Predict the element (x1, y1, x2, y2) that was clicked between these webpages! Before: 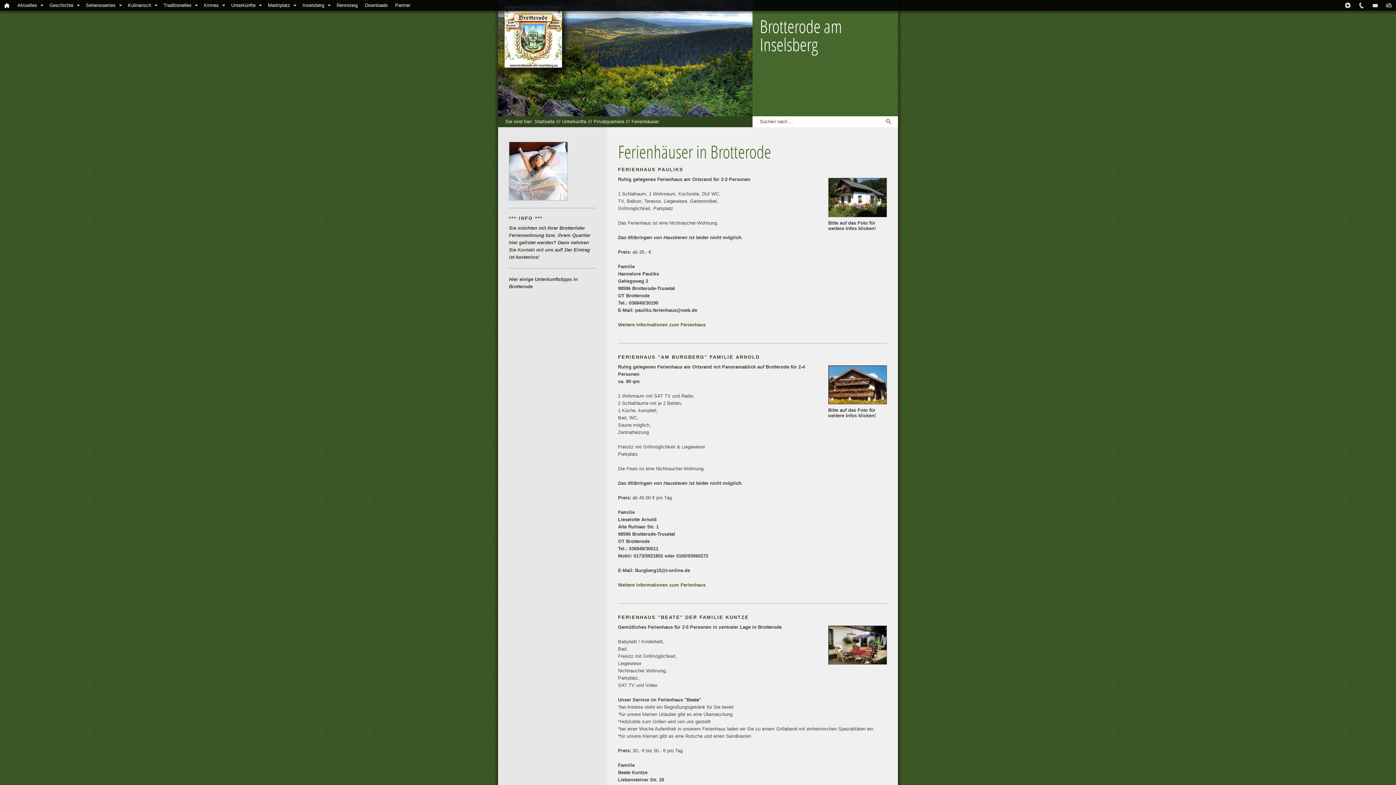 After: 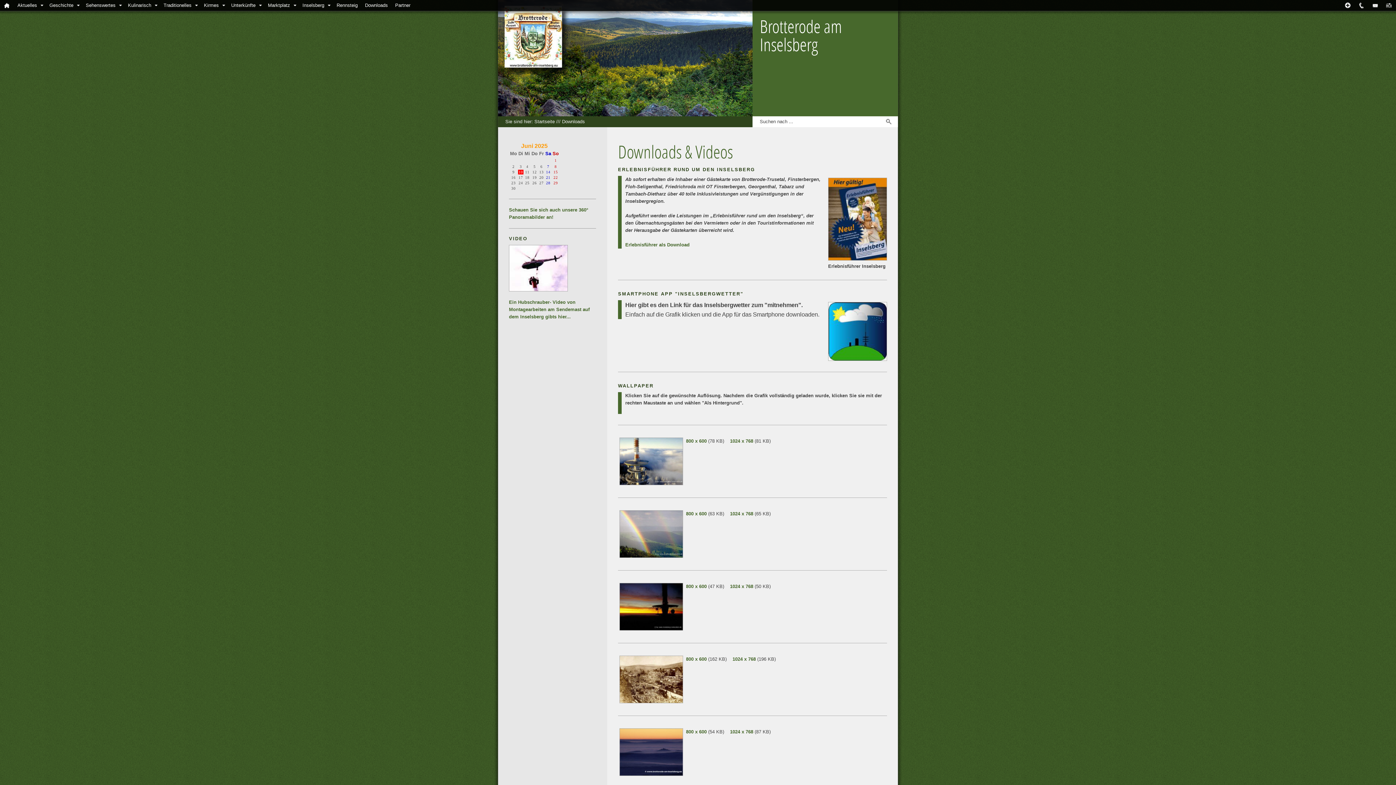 Action: bbox: (361, 0, 391, 10) label: Downloads